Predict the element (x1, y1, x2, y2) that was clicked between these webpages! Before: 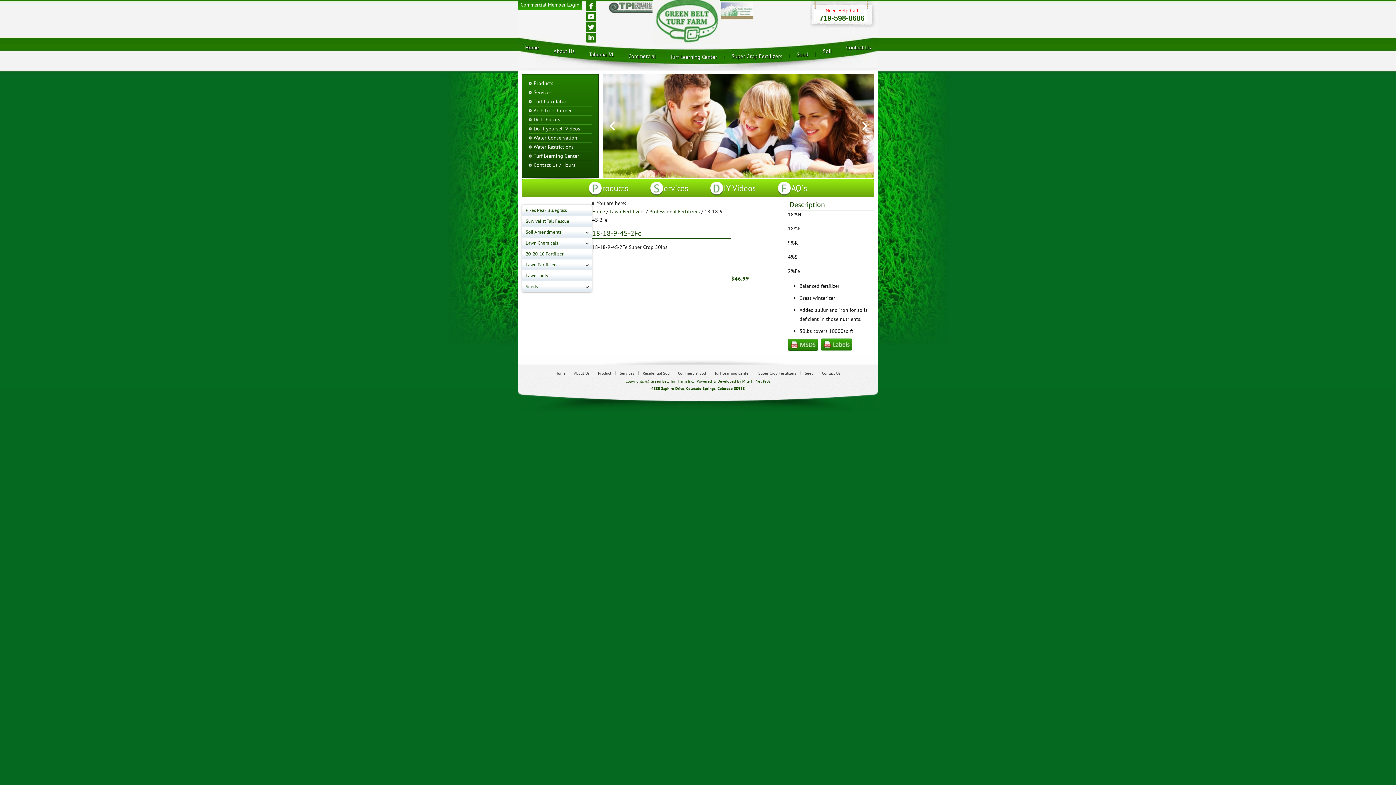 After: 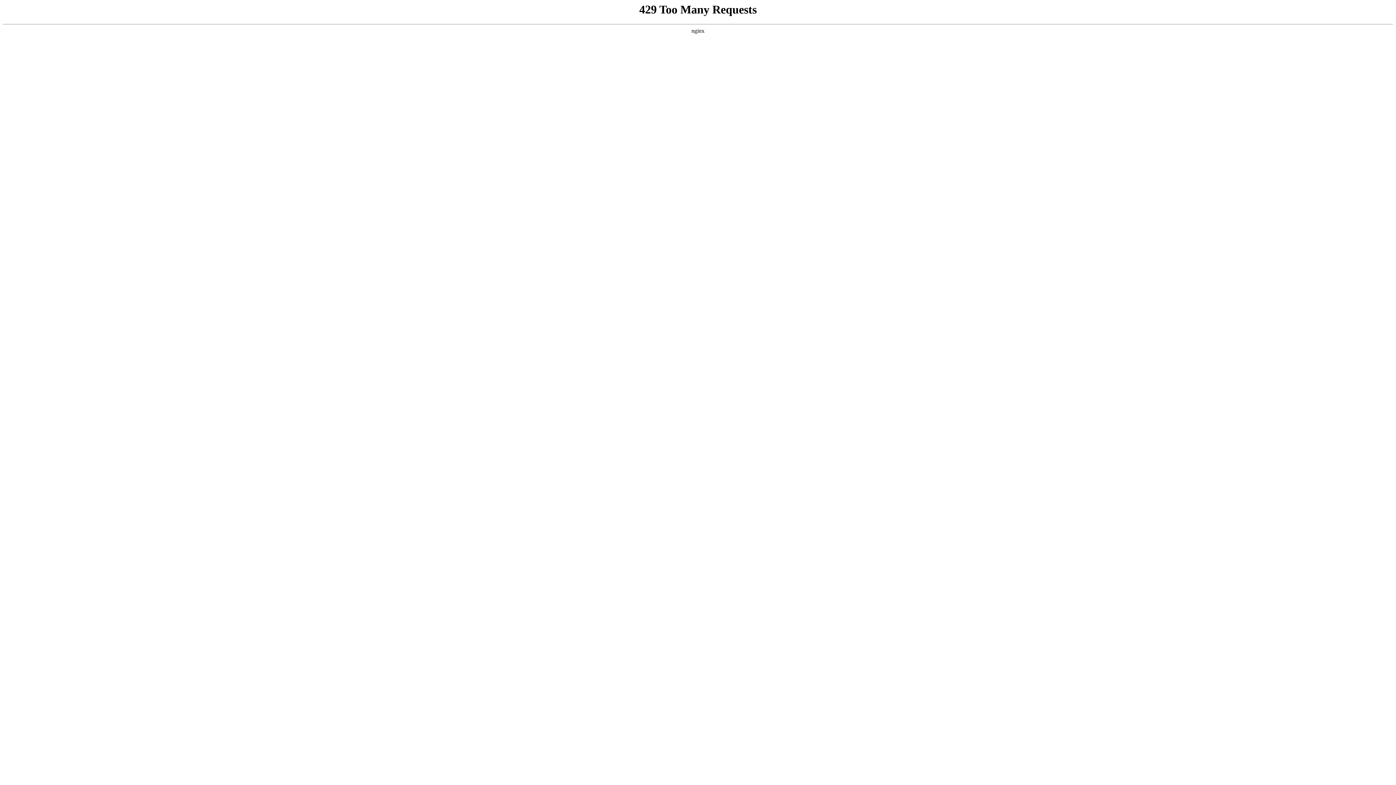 Action: bbox: (818, 369, 844, 377) label: Contact Us